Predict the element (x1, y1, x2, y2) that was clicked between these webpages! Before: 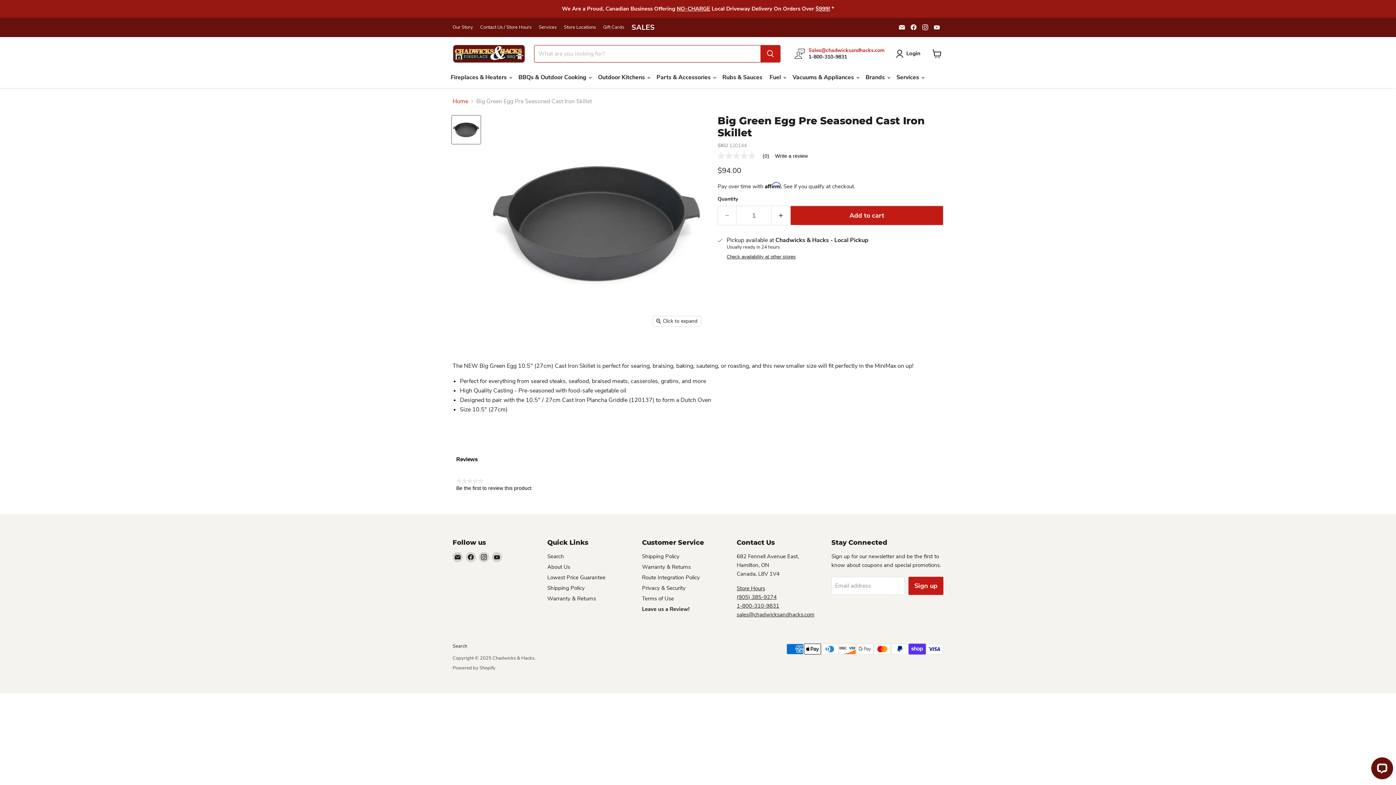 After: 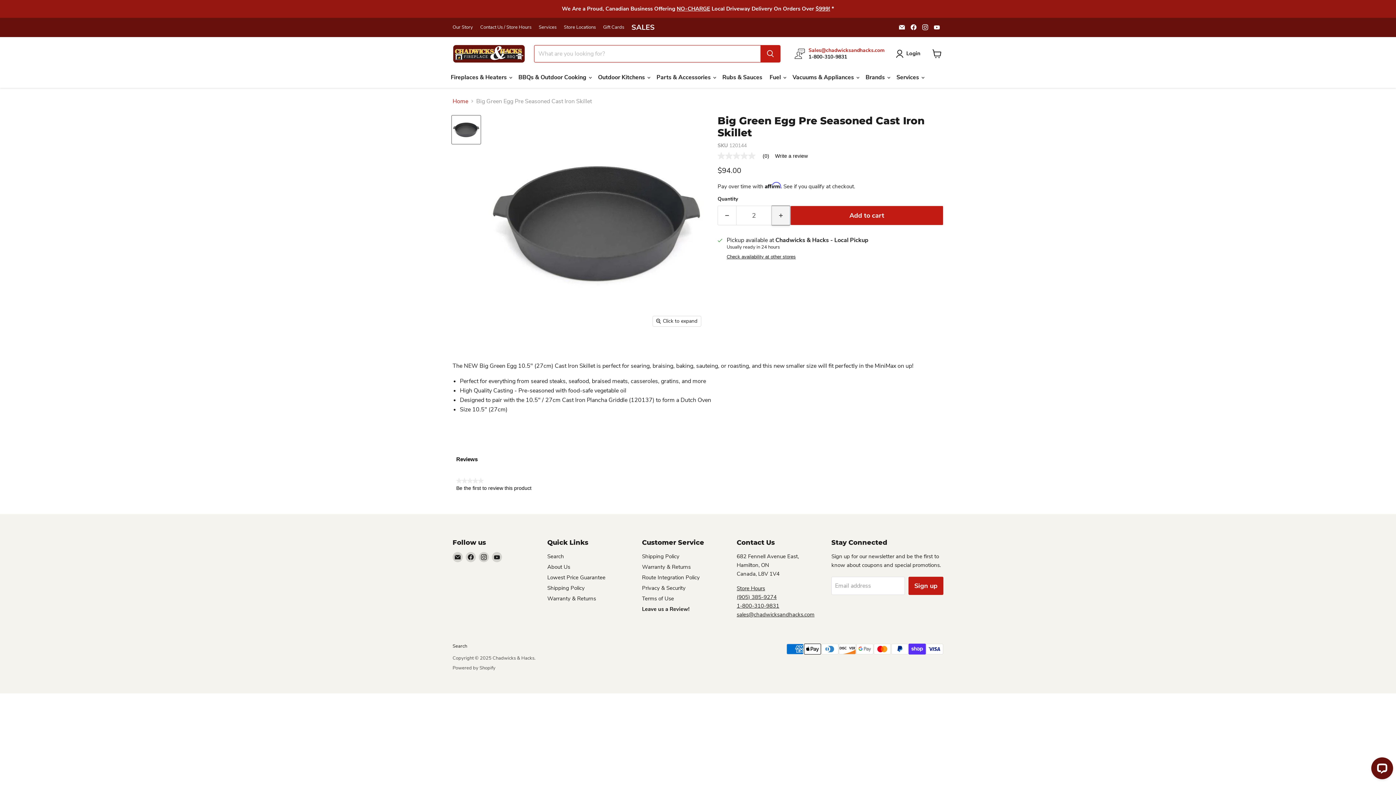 Action: bbox: (772, 205, 790, 224) label: Increase quantity by 1